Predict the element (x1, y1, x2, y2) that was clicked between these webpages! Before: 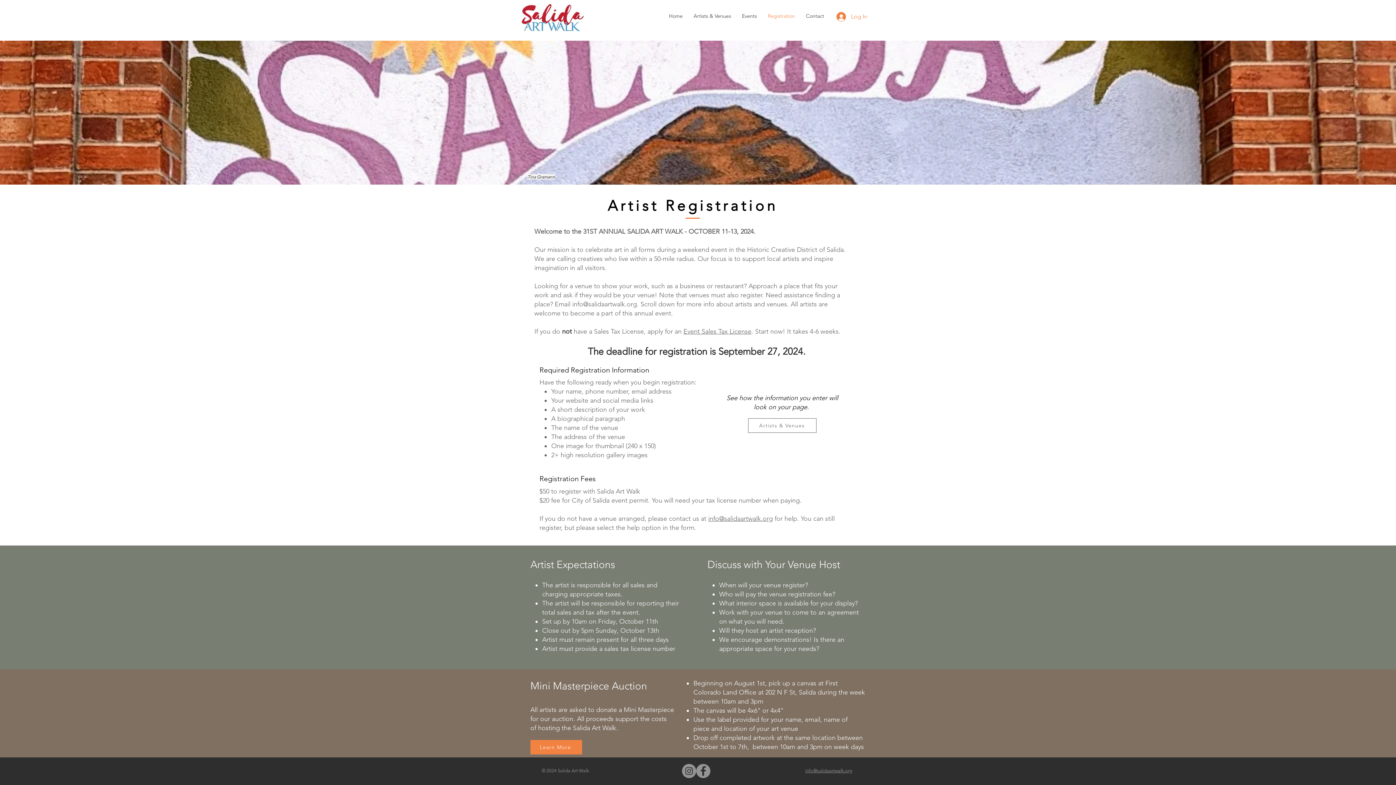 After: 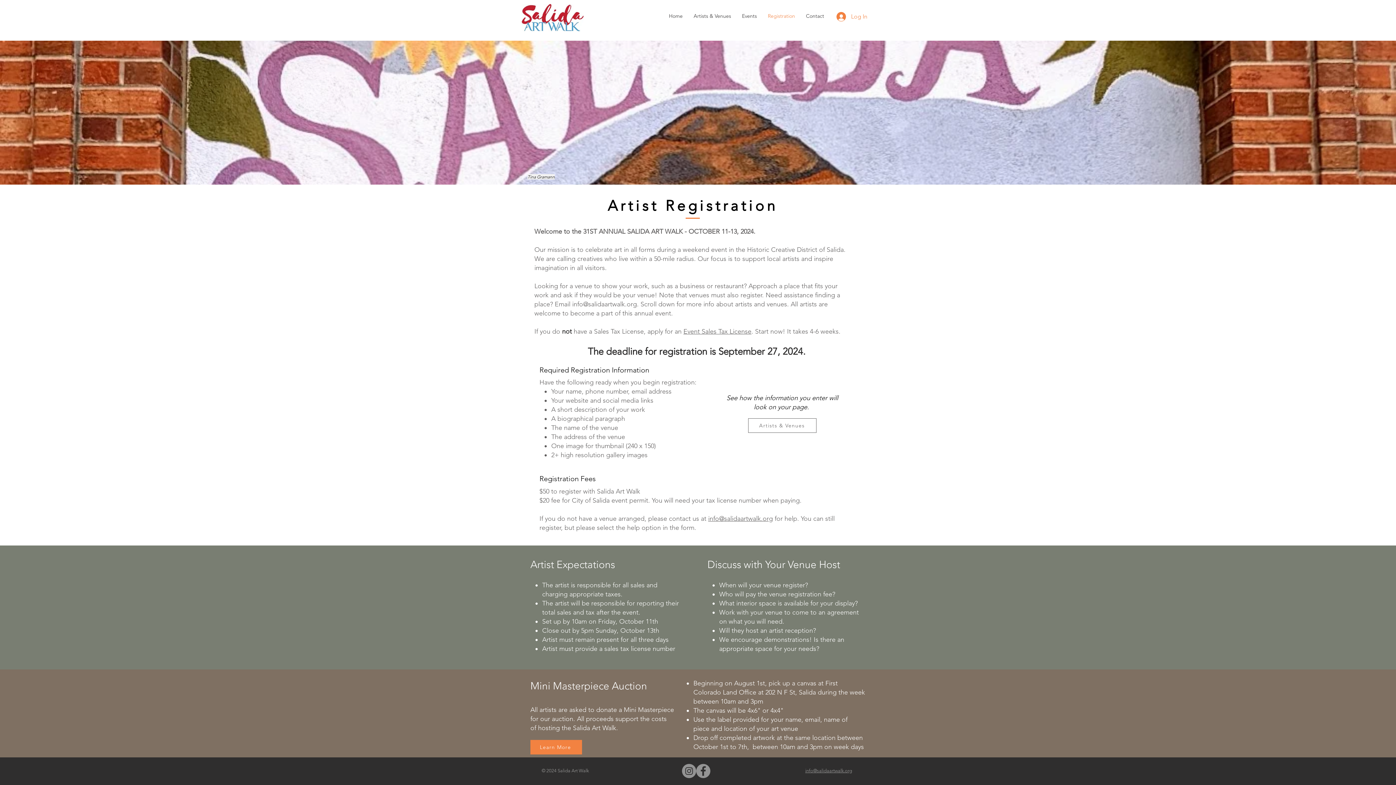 Action: bbox: (682, 764, 696, 778) label: Instagram